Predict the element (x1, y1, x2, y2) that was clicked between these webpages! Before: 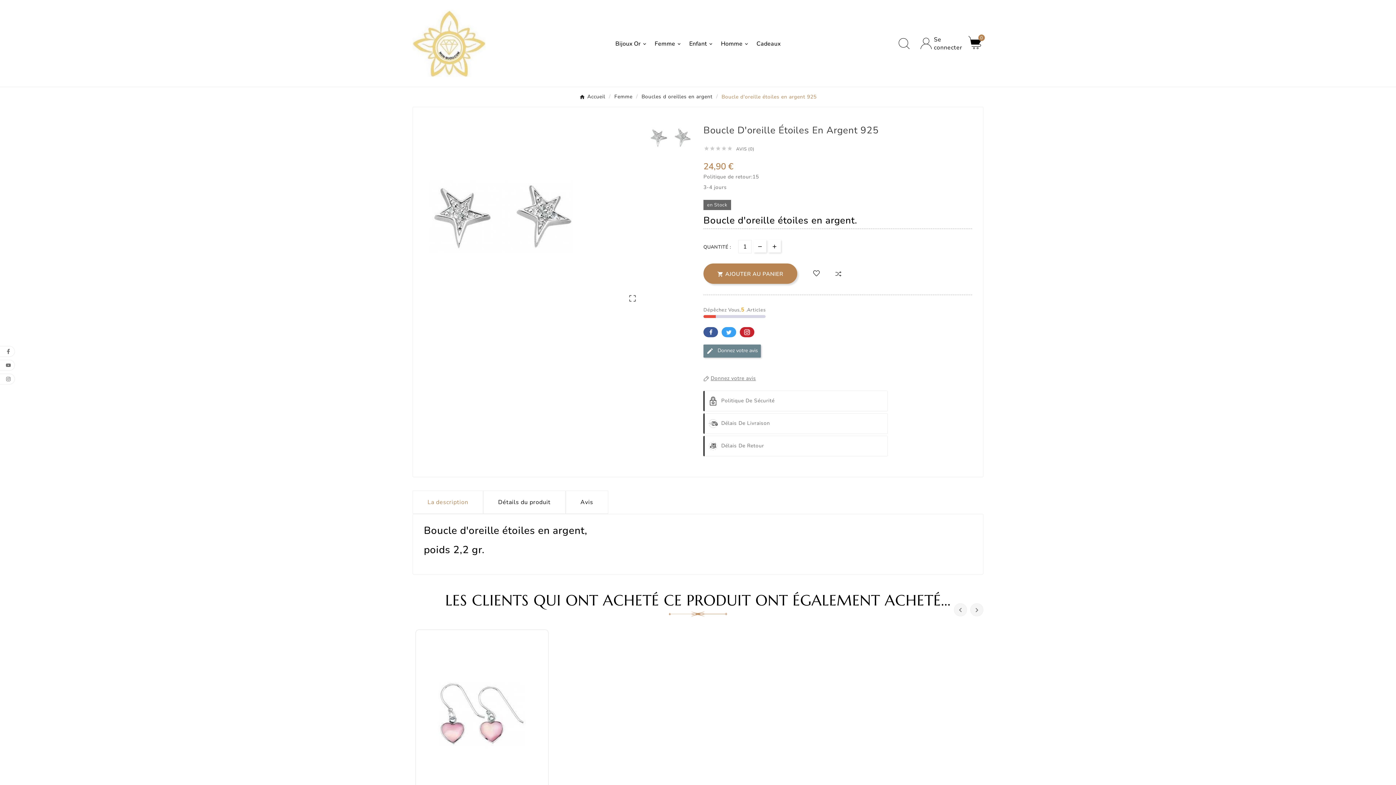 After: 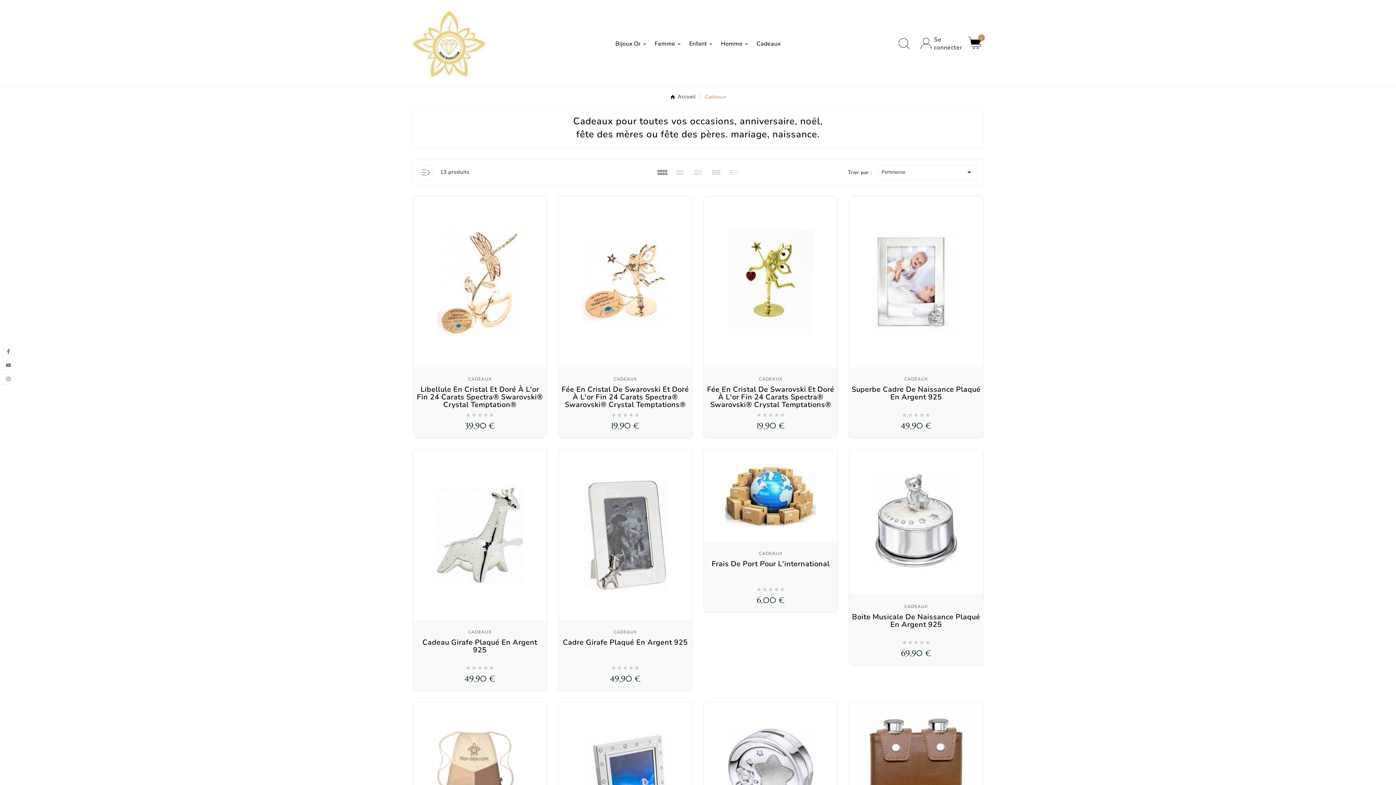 Action: bbox: (753, 33, 784, 54) label: Cadeaux